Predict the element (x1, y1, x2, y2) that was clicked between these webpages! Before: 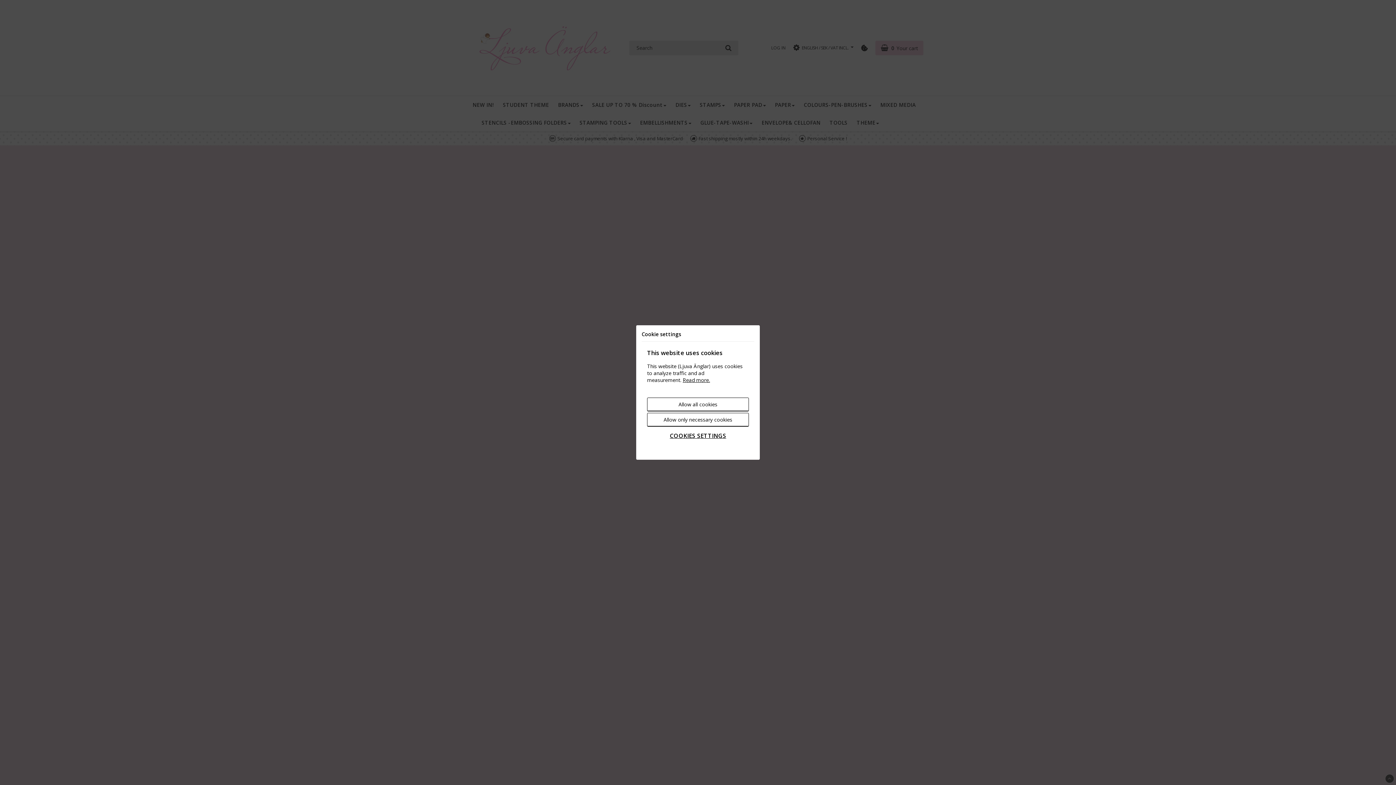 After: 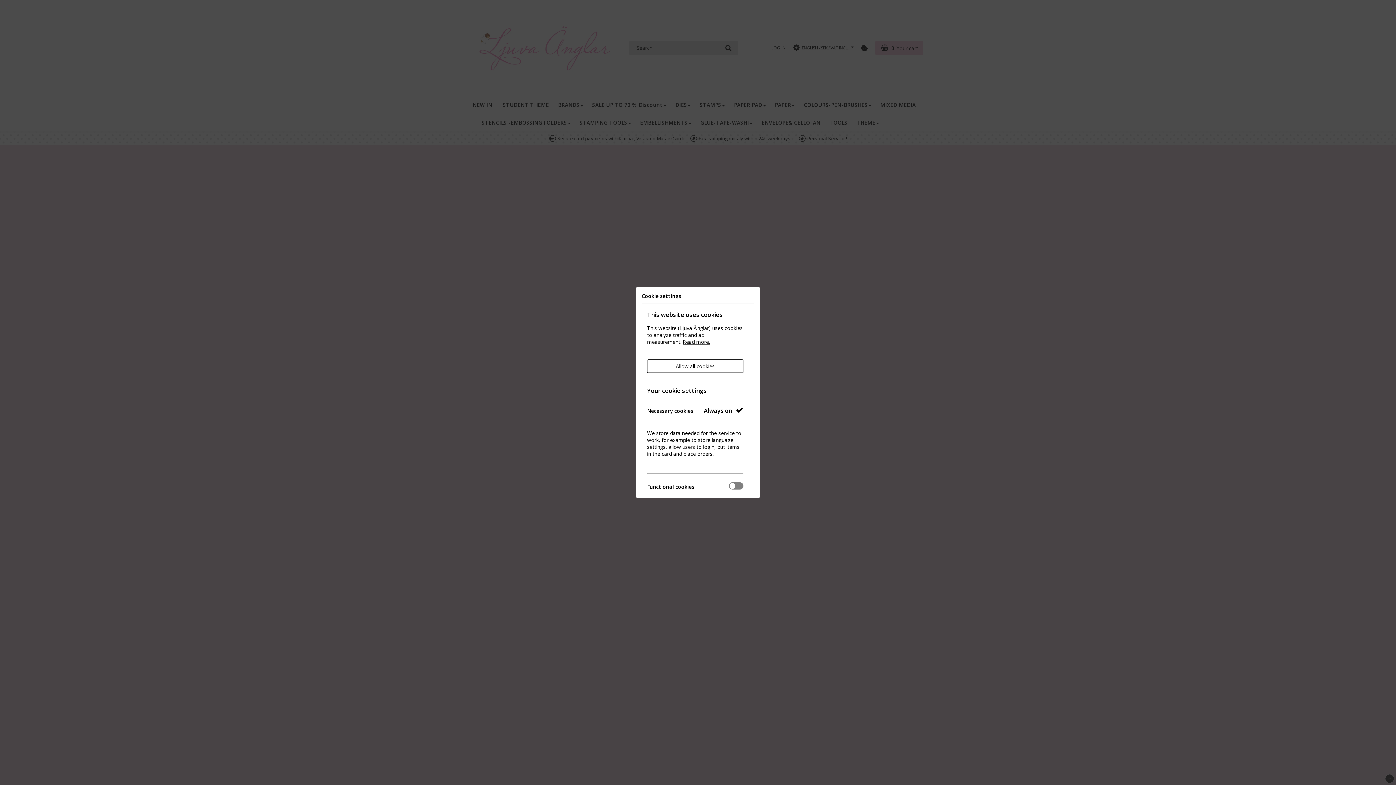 Action: bbox: (647, 428, 749, 443) label: COOKIES SETTINGS